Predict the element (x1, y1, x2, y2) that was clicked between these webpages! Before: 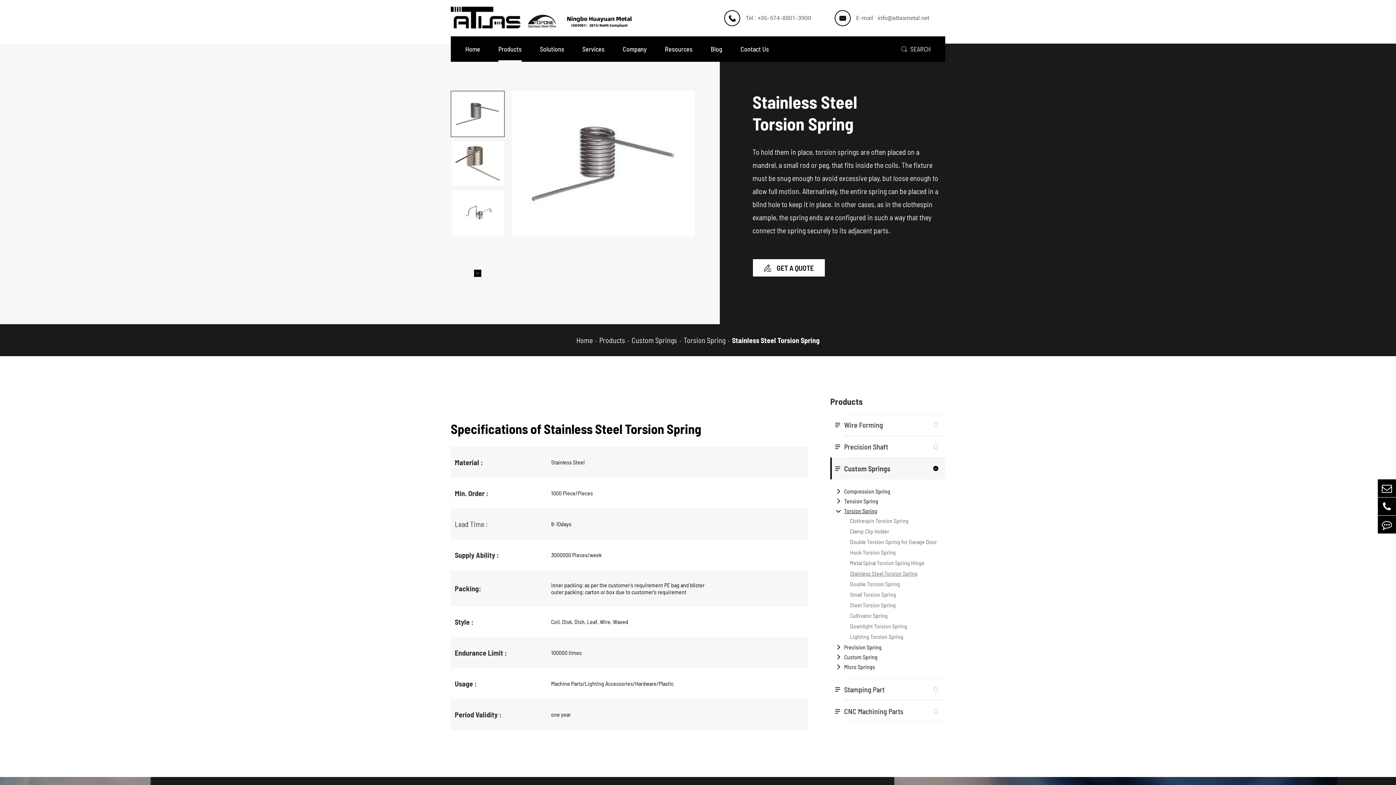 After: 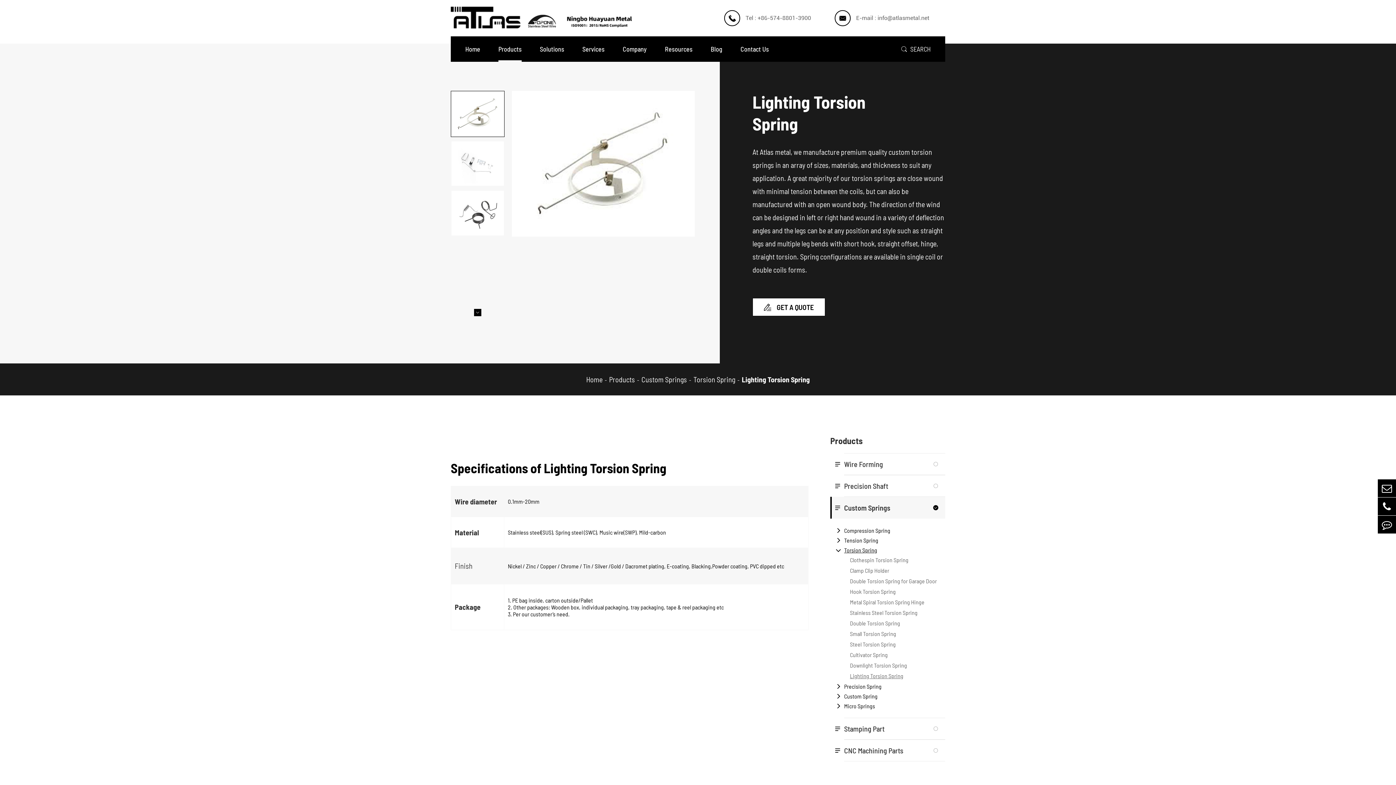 Action: bbox: (850, 633, 945, 640) label: Lighting Torsion Spring